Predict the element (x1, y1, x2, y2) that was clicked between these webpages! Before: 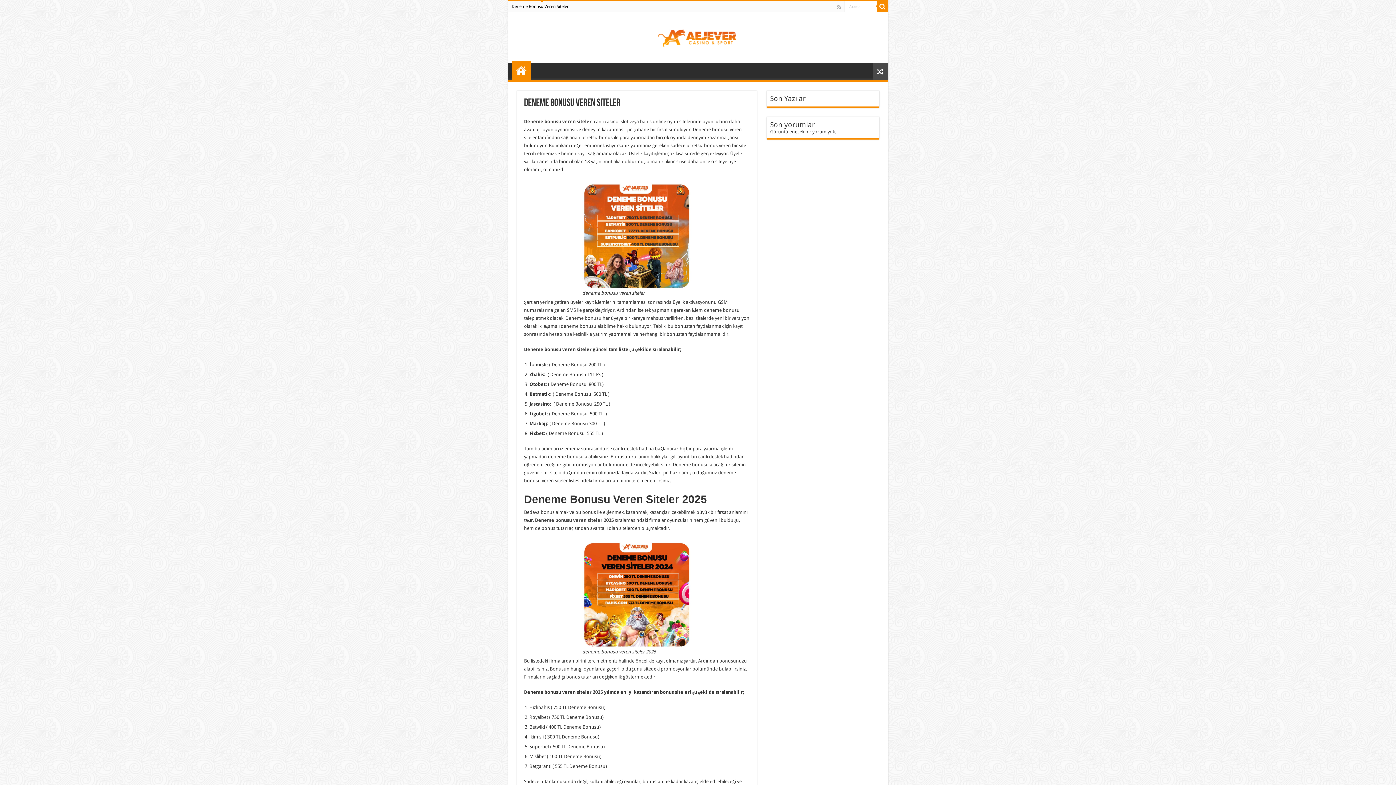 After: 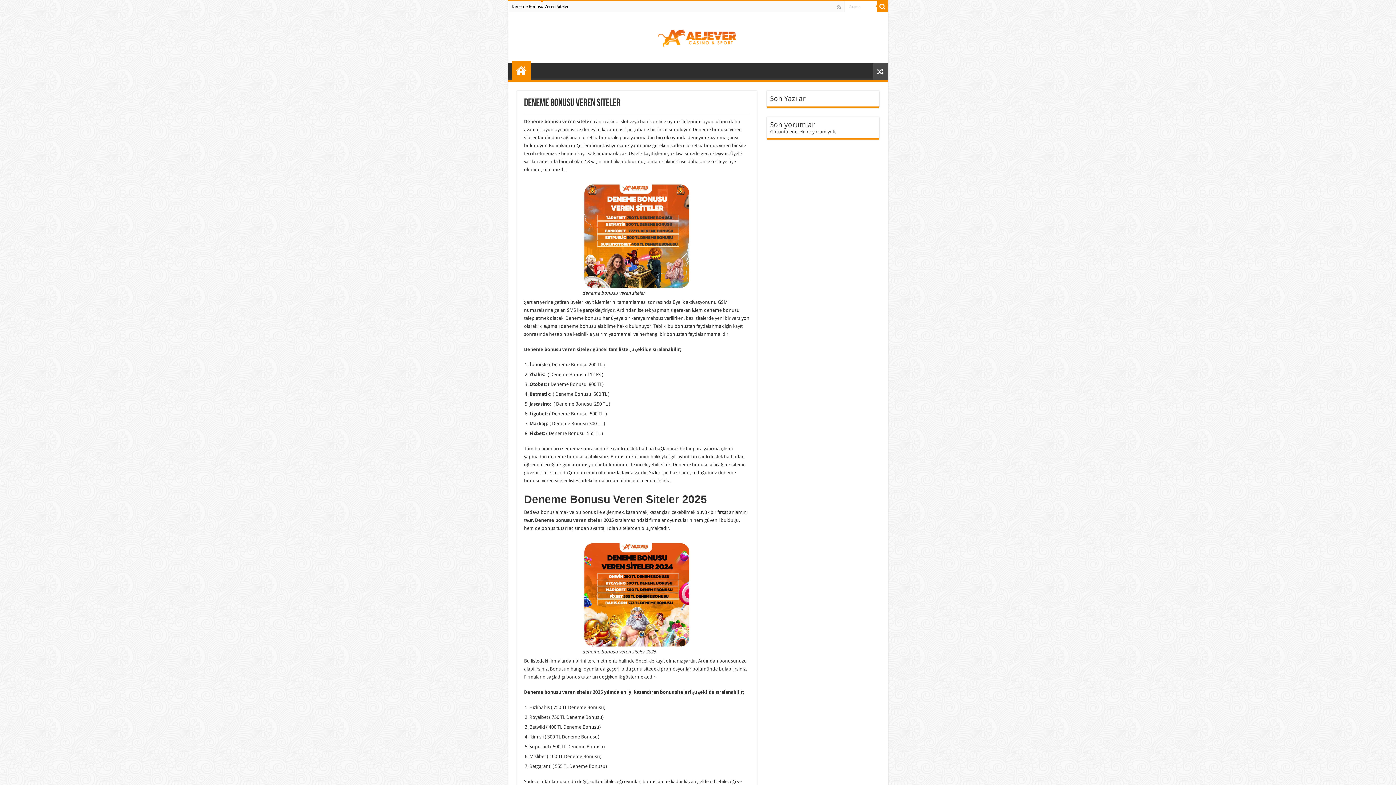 Action: bbox: (582, 232, 691, 237)